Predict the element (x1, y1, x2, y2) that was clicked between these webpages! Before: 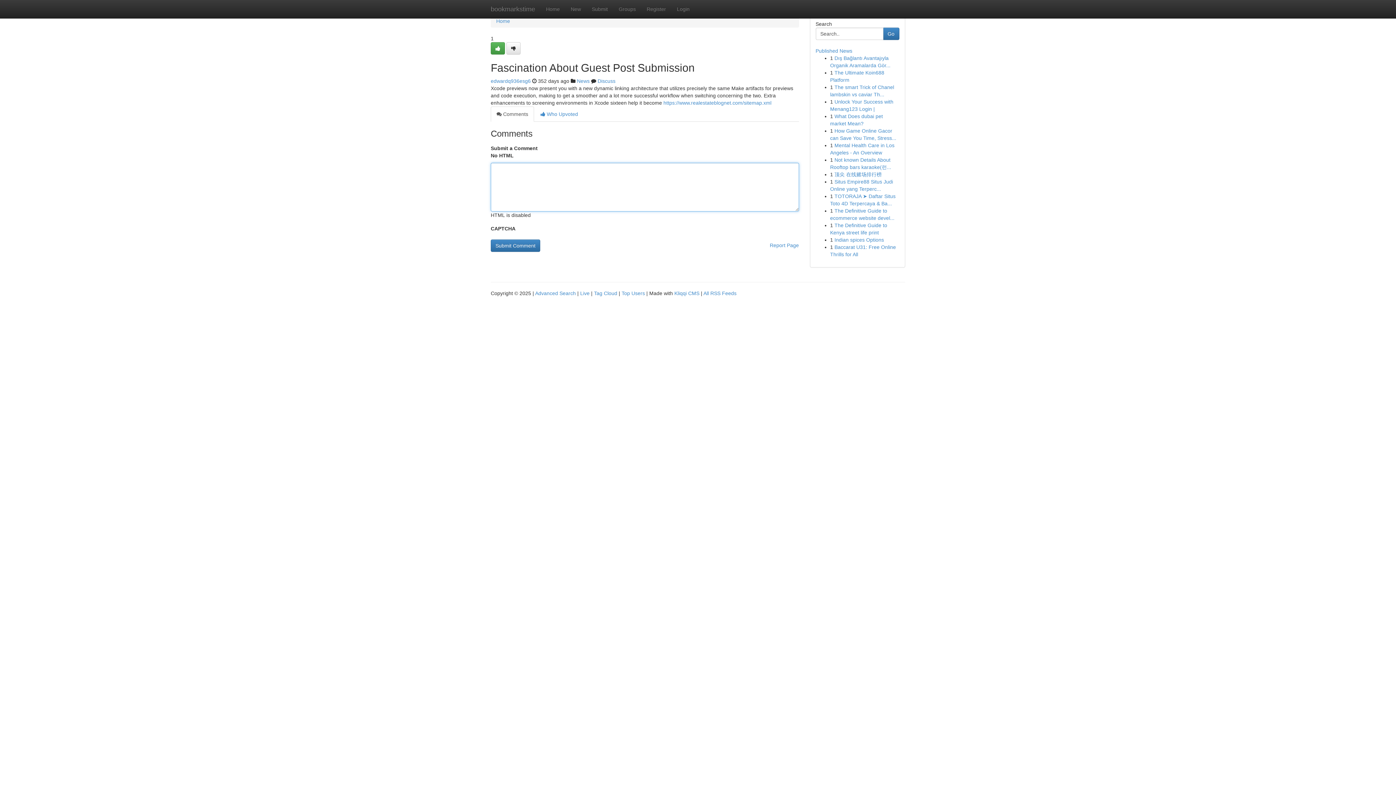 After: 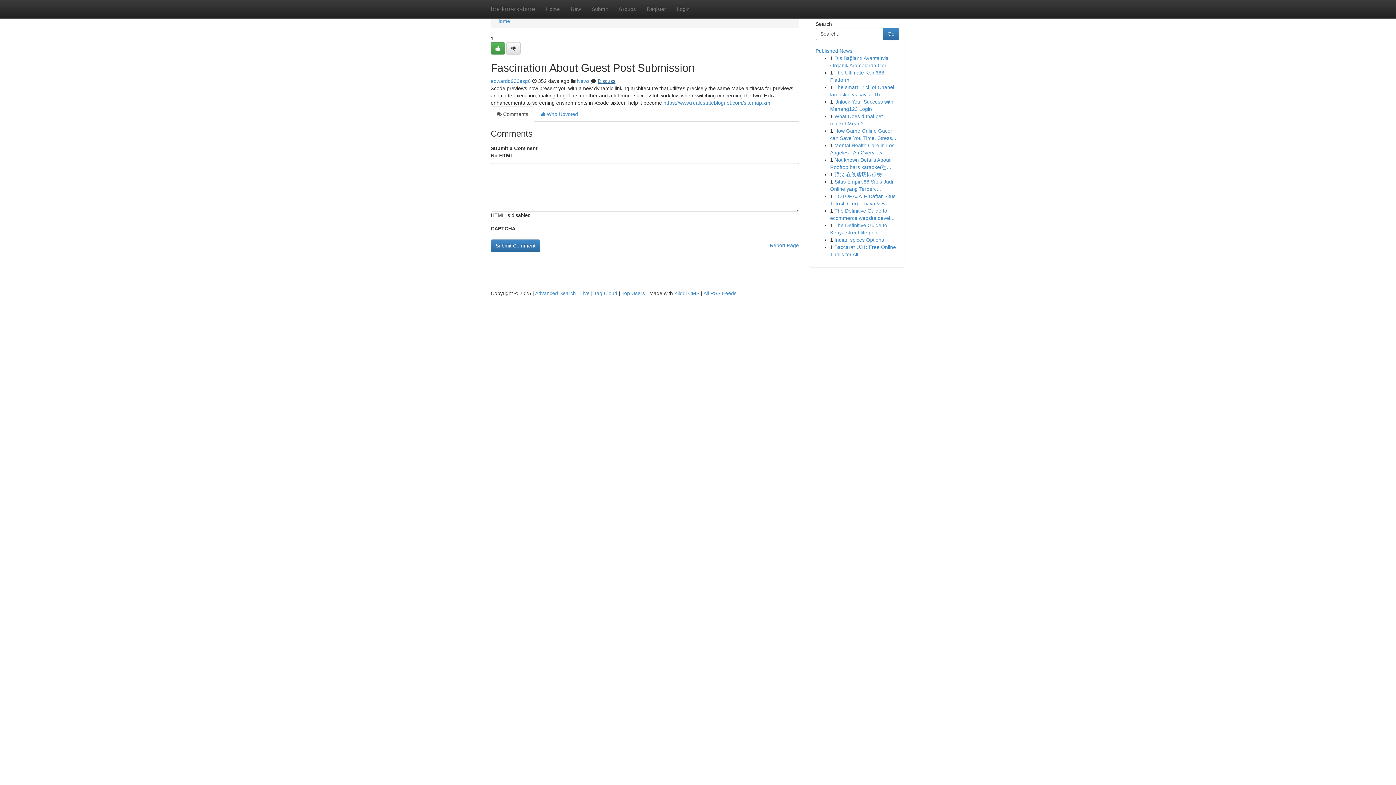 Action: bbox: (597, 78, 615, 84) label: Discuss